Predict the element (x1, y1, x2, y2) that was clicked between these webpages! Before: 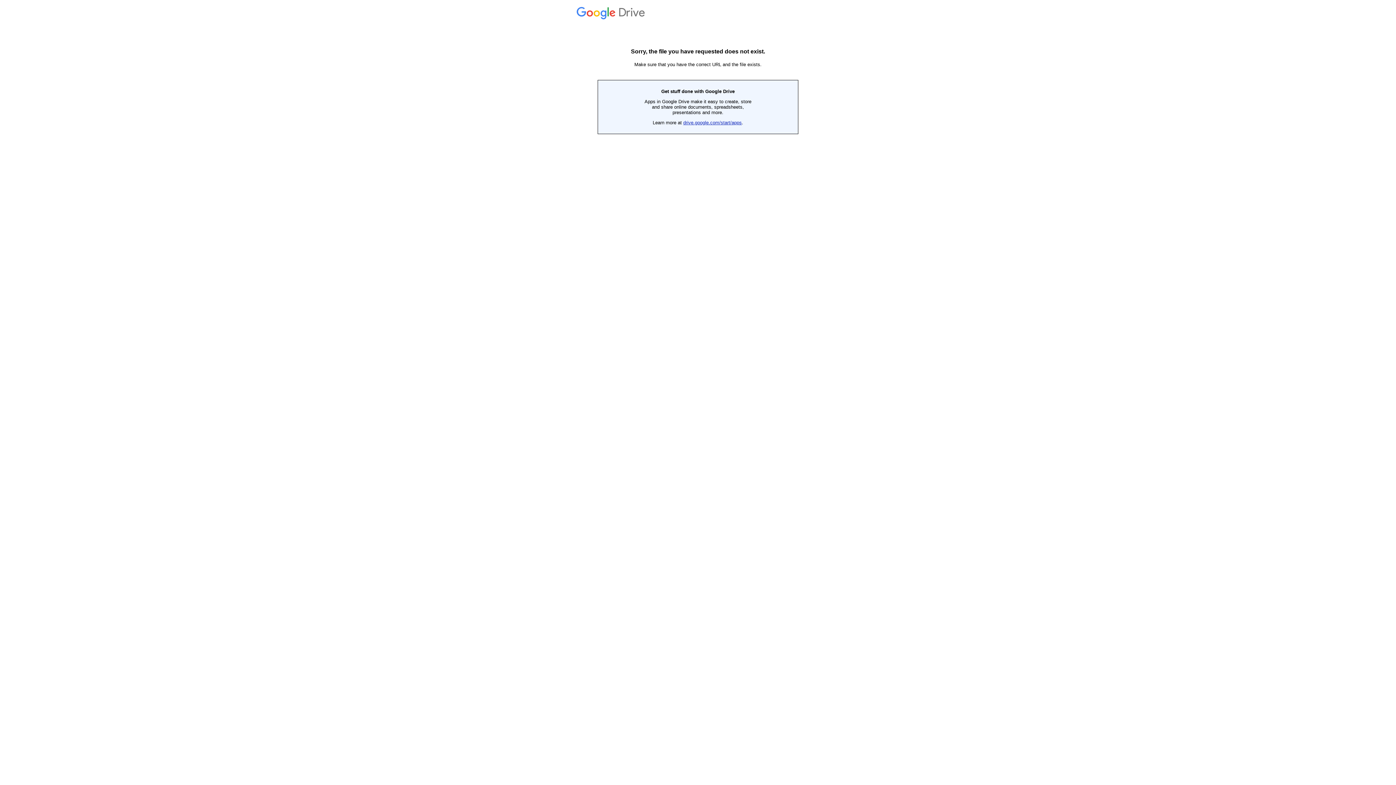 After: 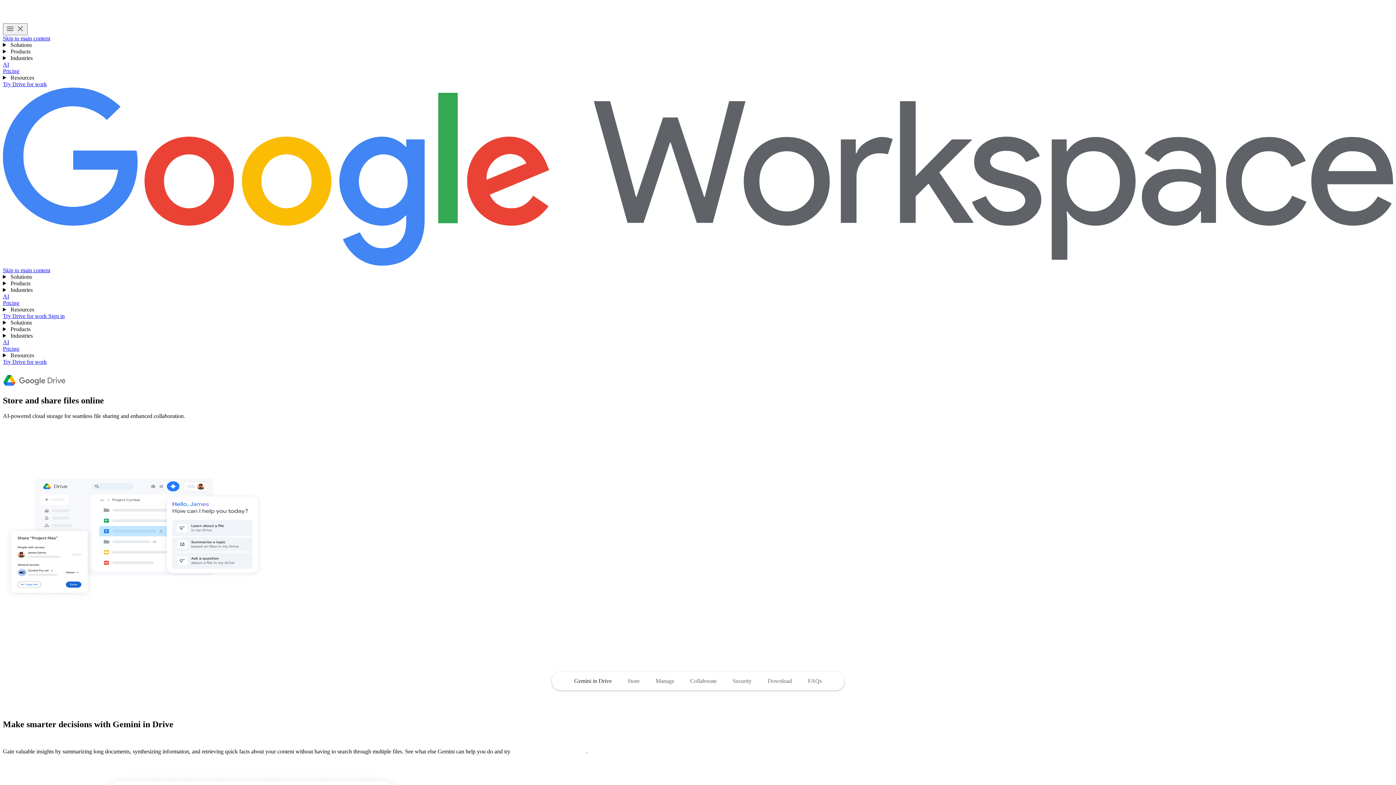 Action: bbox: (576, 14, 647, 19) label:  Drive